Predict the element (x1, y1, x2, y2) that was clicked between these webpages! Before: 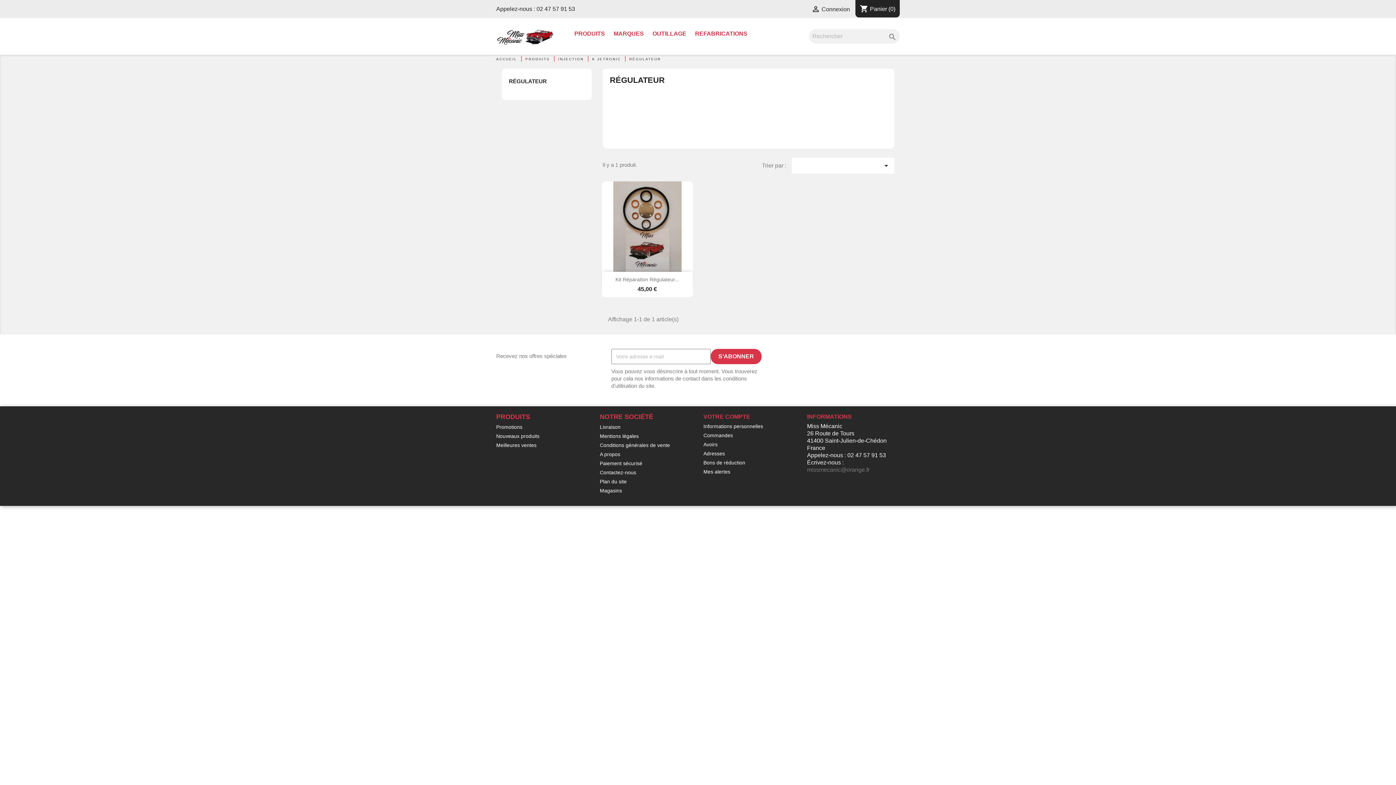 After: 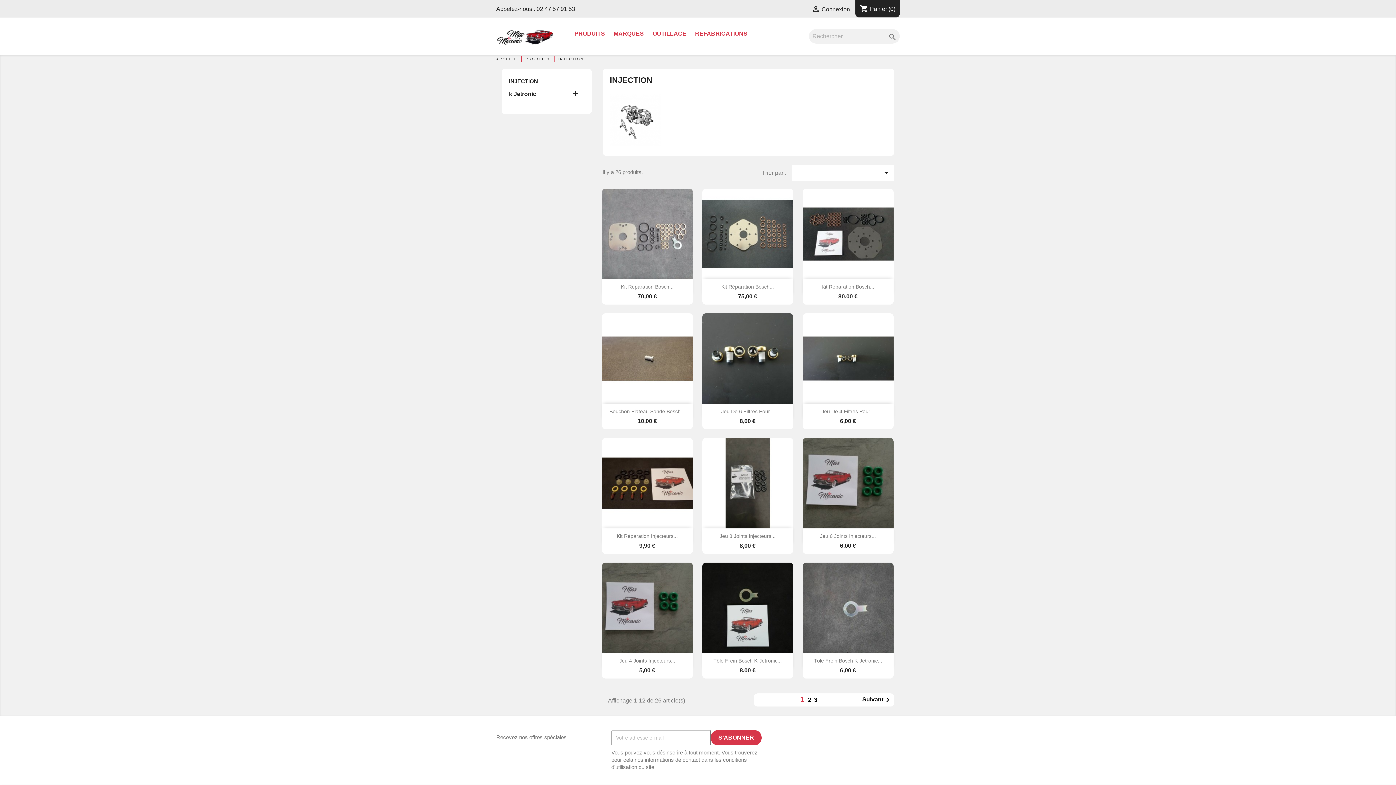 Action: bbox: (558, 57, 585, 61) label: INJECTION 